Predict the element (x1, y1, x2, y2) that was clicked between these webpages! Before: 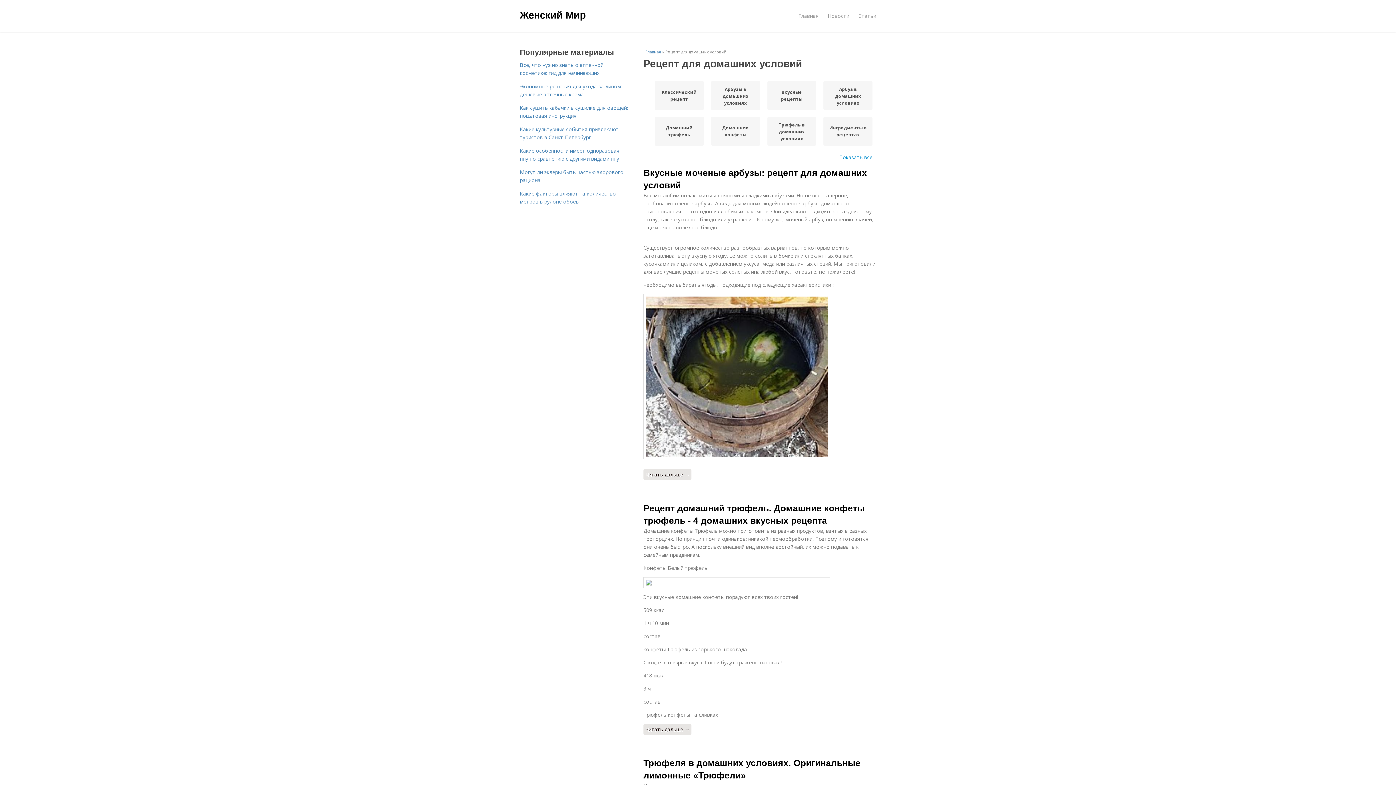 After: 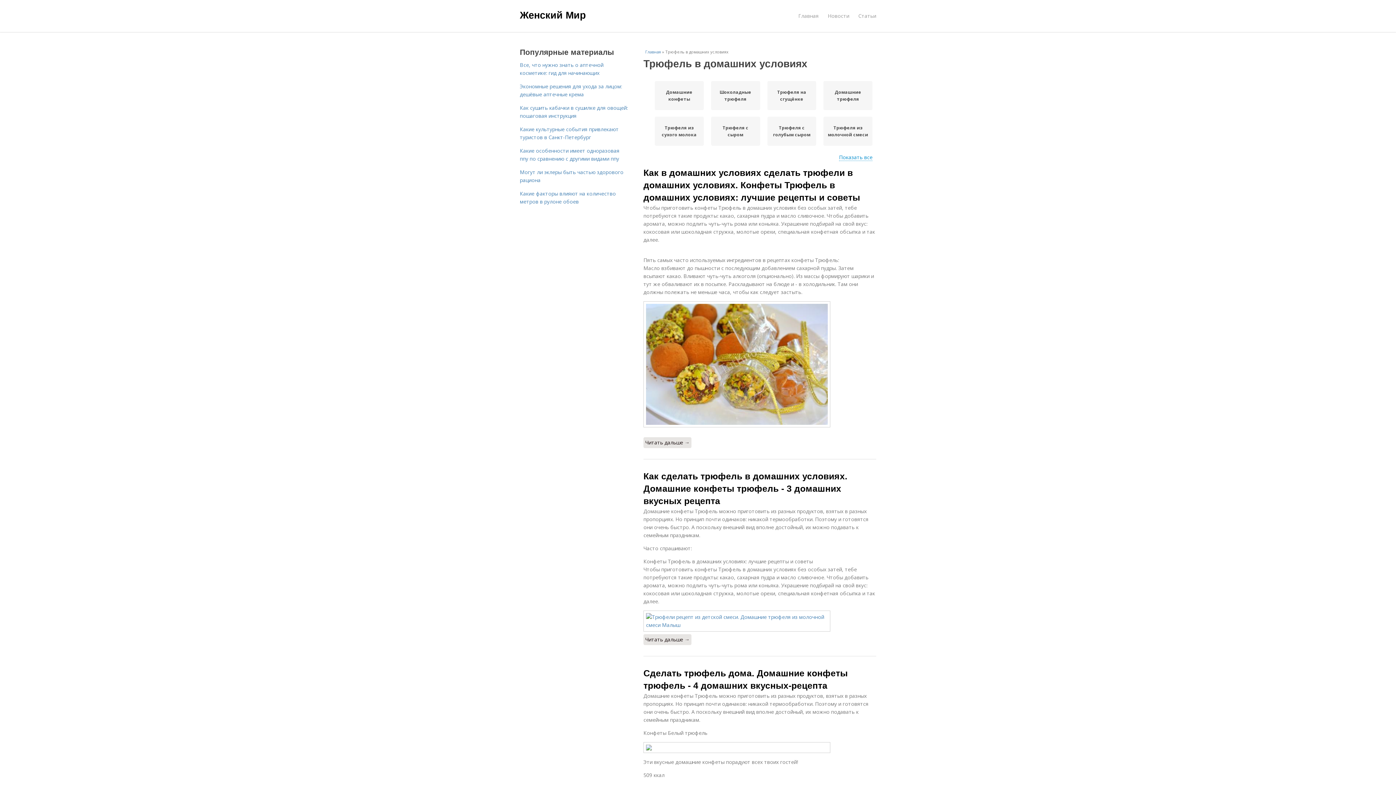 Action: label: Трюфель в домашних условиях bbox: (771, 121, 812, 141)